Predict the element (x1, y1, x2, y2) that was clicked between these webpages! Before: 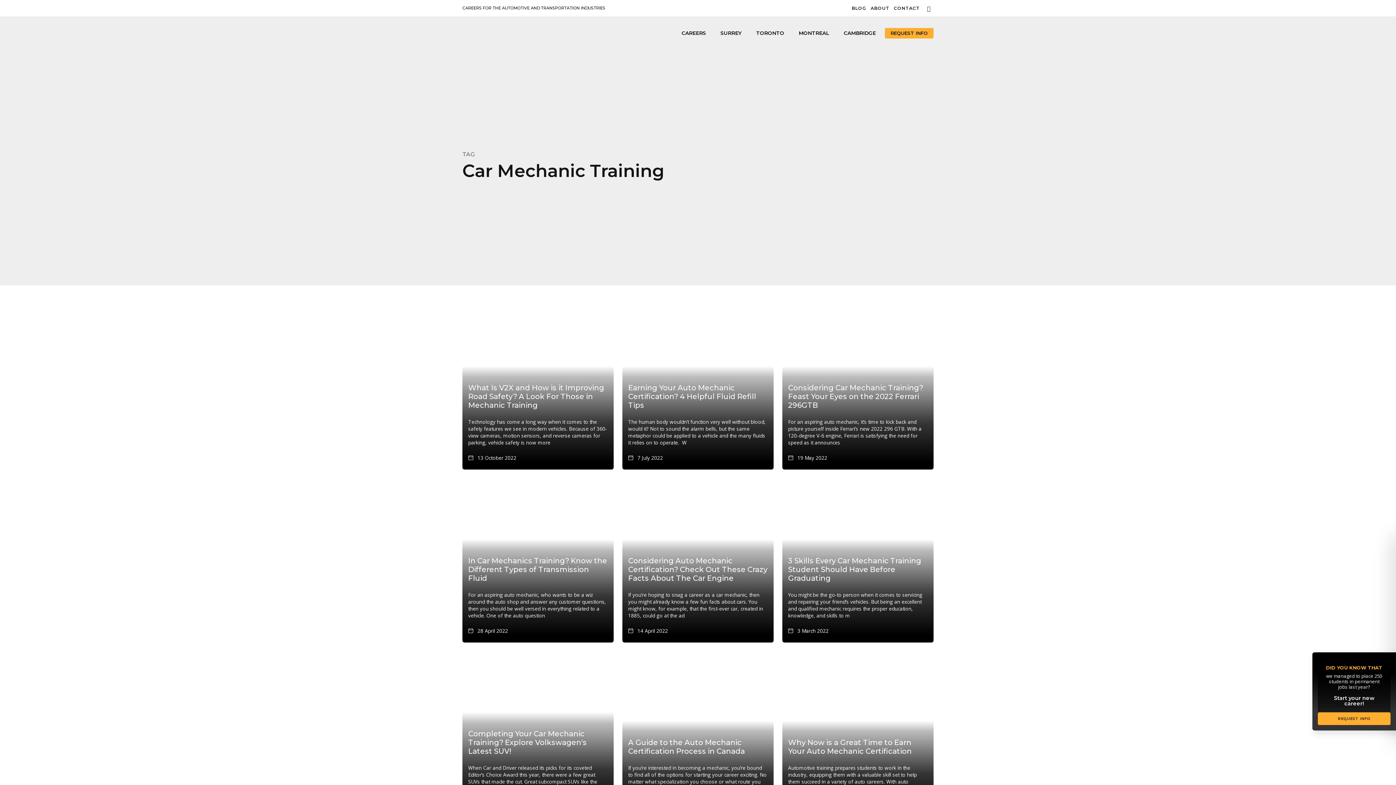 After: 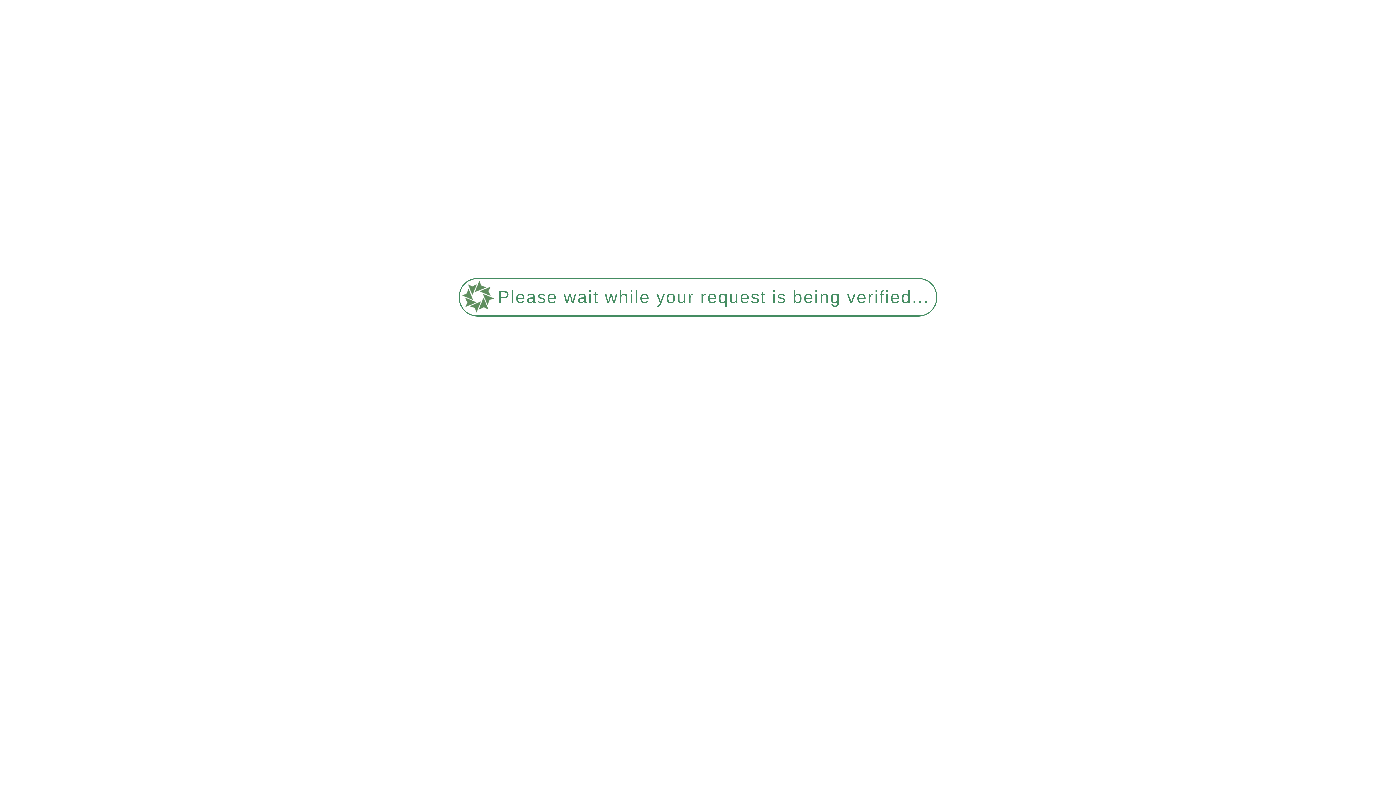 Action: bbox: (894, 3, 920, 12) label: CONTACT